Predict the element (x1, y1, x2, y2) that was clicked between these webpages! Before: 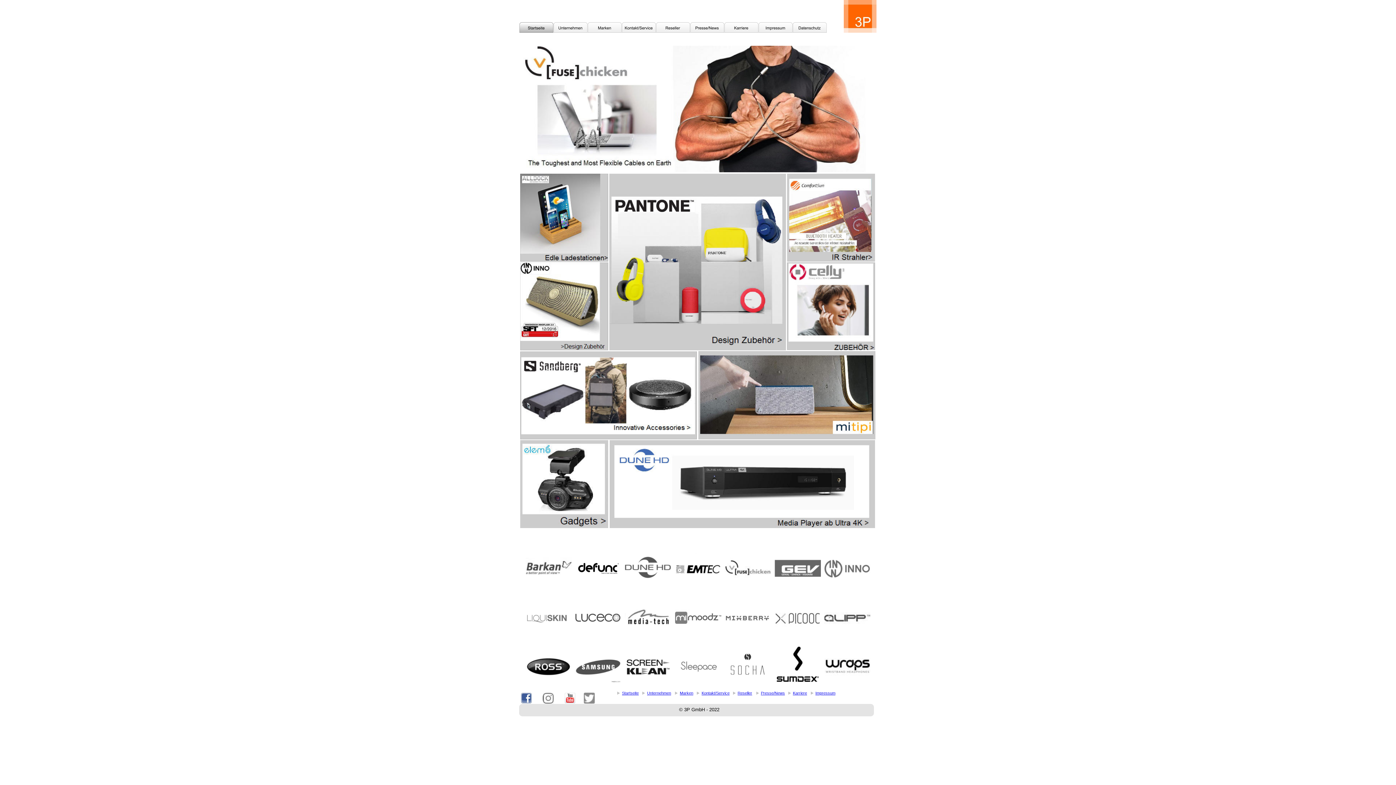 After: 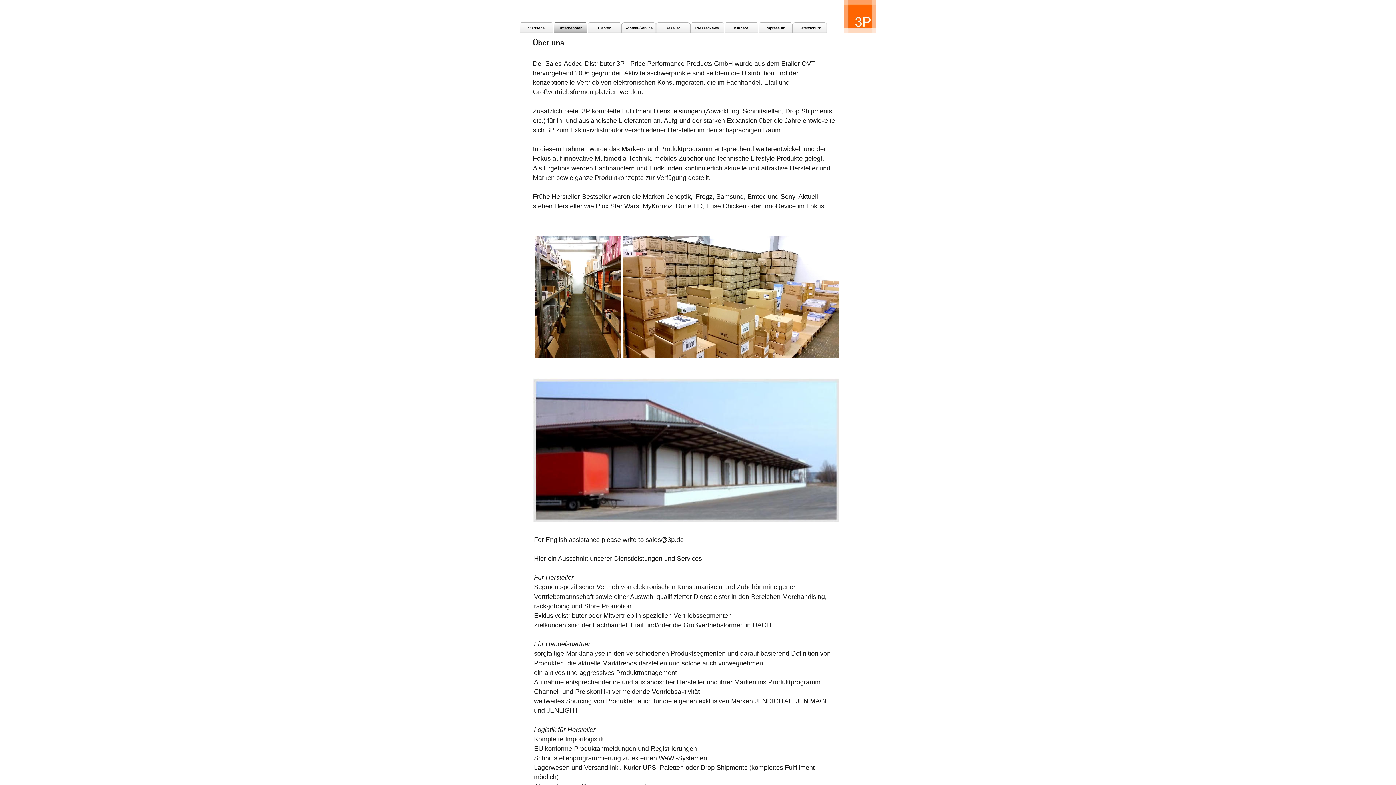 Action: bbox: (647, 691, 671, 695) label: Unternehmen